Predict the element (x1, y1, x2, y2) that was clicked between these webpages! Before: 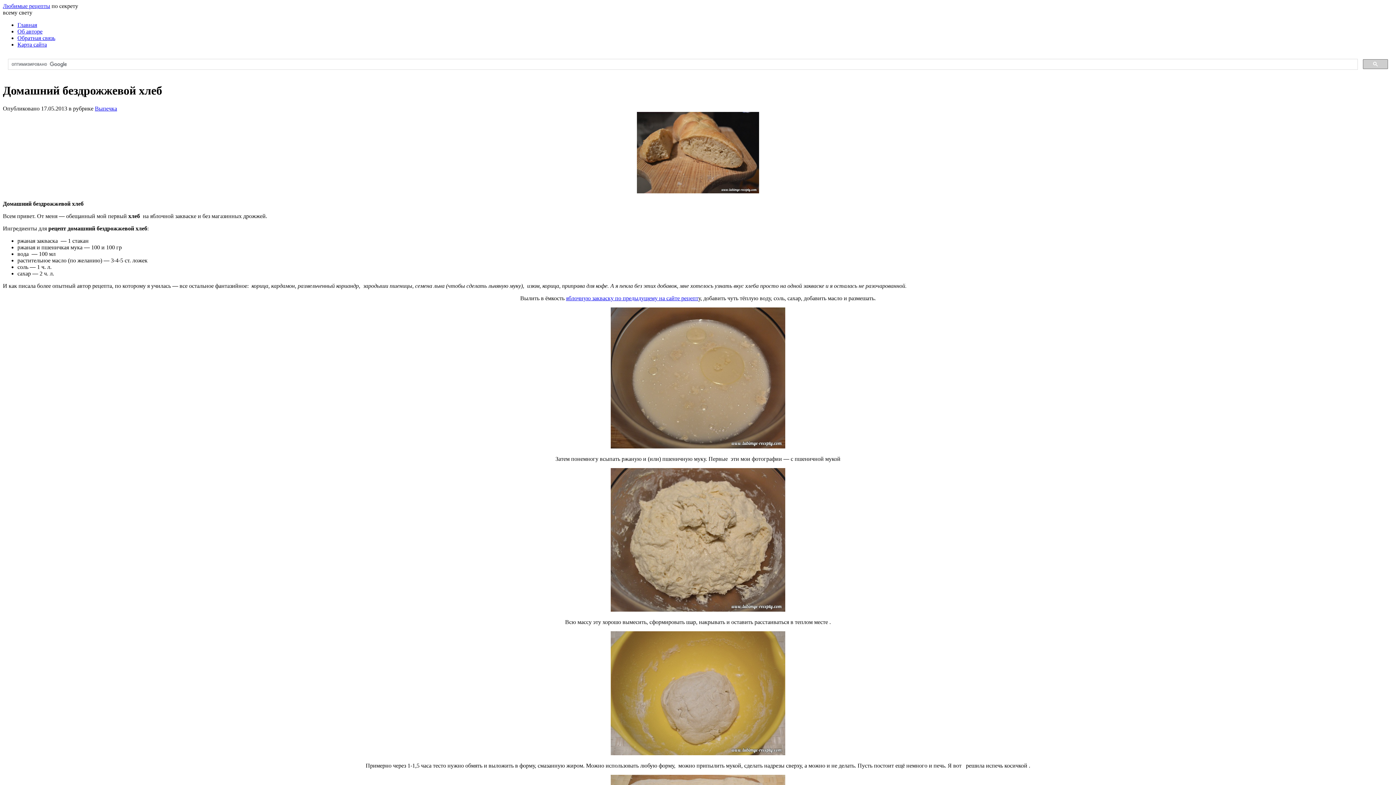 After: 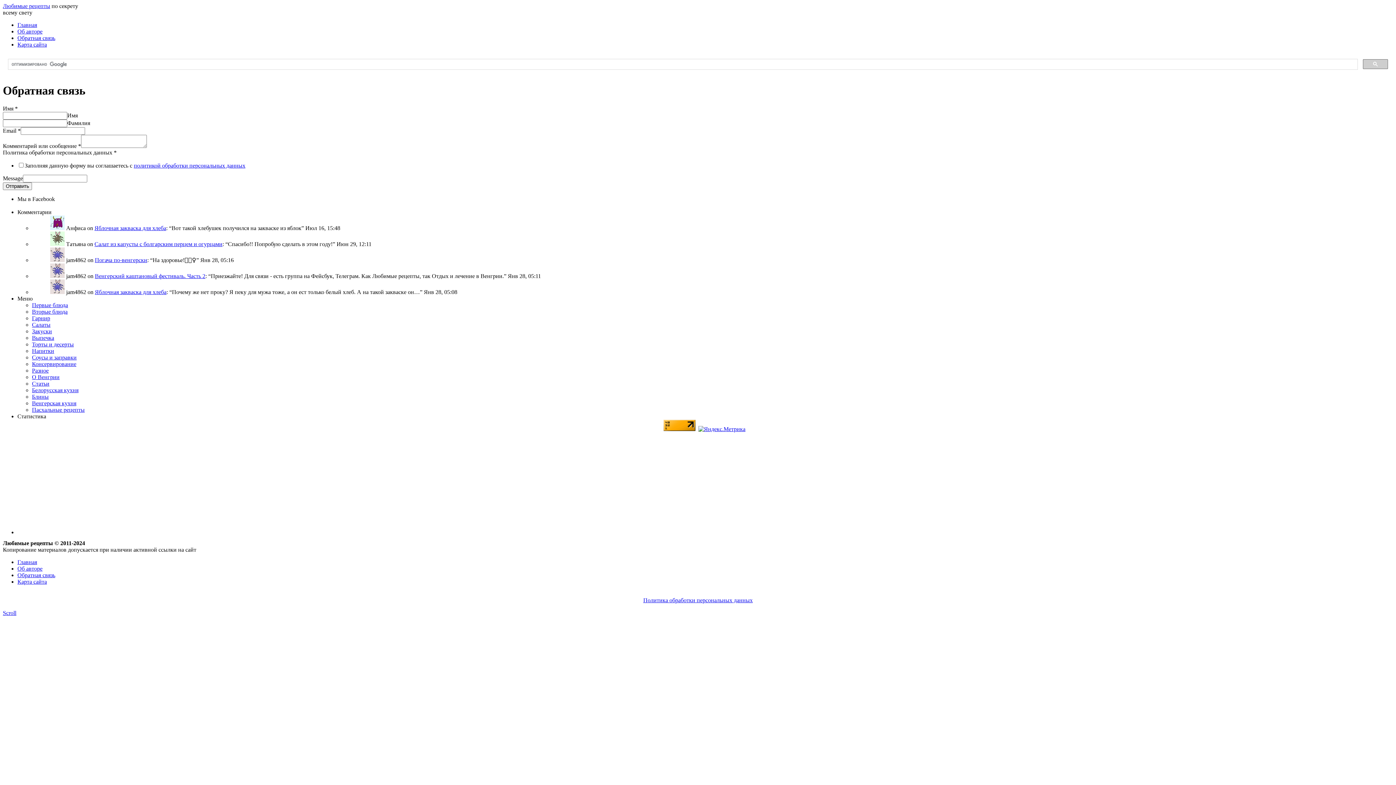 Action: label: Обратная связь bbox: (17, 34, 55, 41)